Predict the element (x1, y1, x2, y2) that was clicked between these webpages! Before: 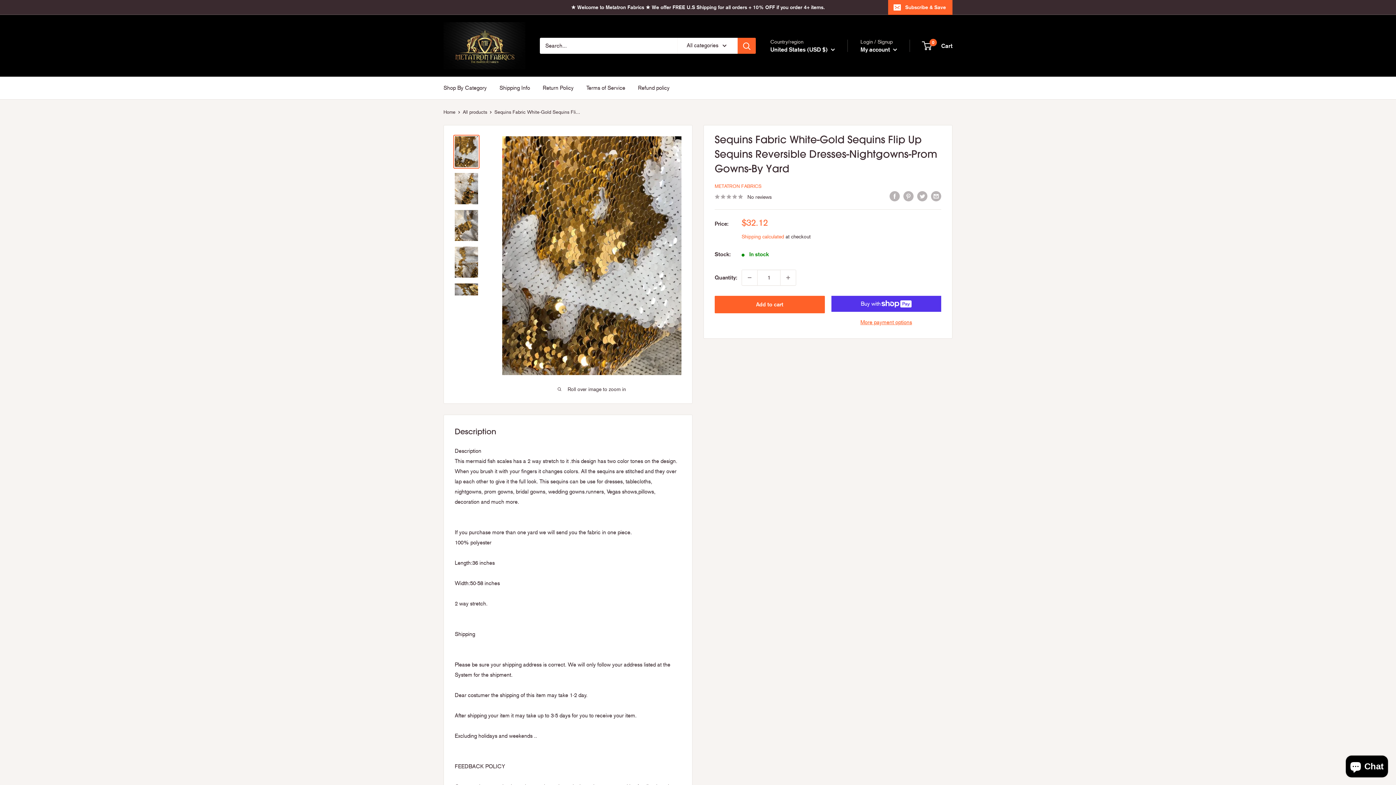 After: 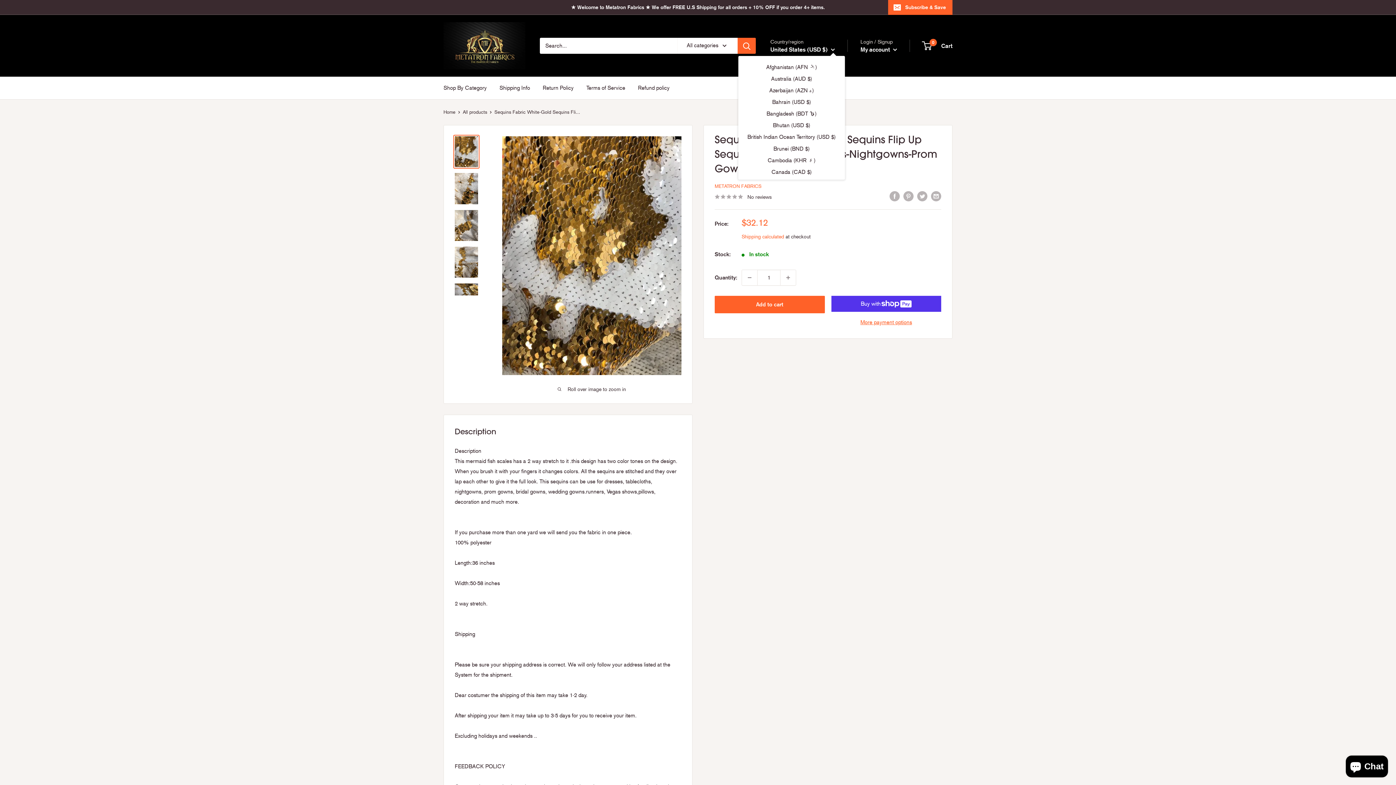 Action: label: United States (USD $)  bbox: (770, 44, 835, 54)